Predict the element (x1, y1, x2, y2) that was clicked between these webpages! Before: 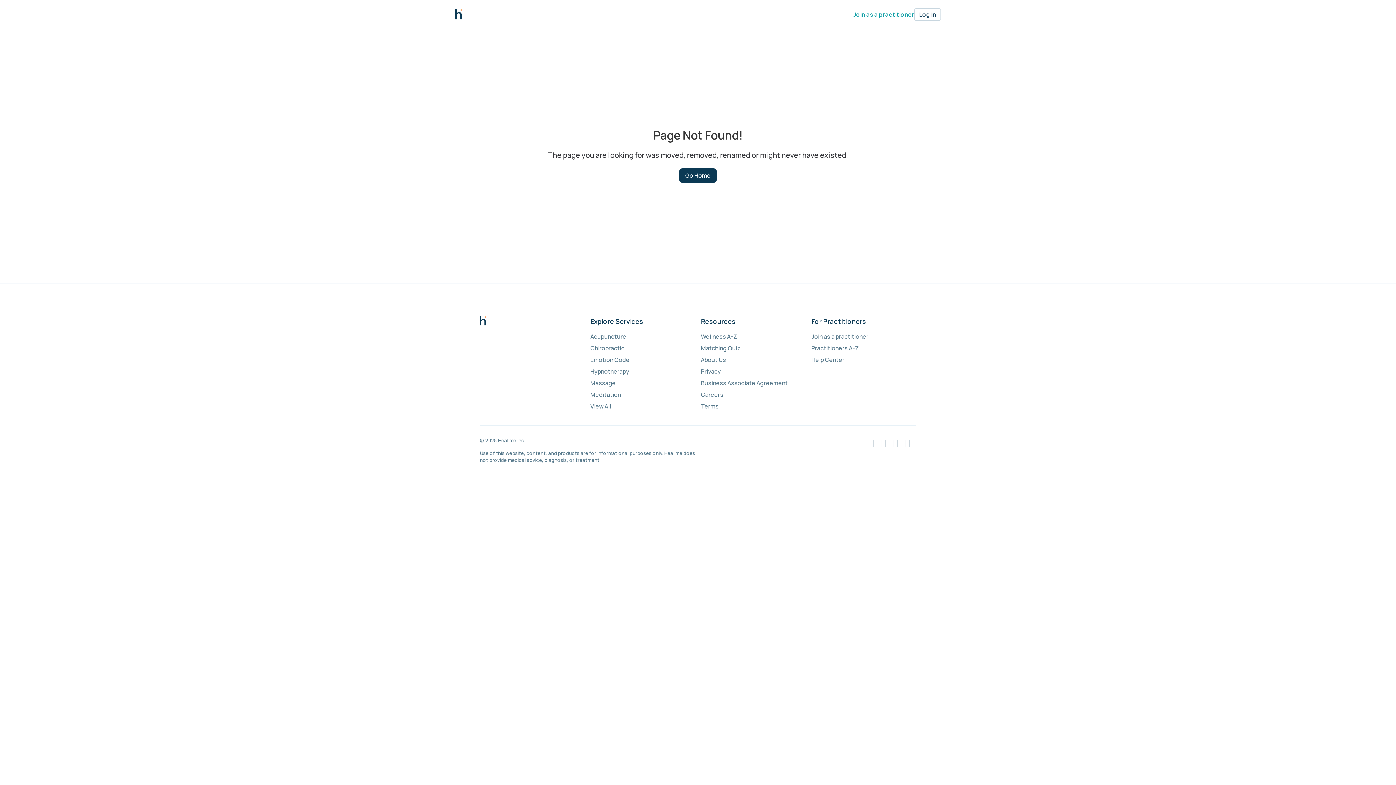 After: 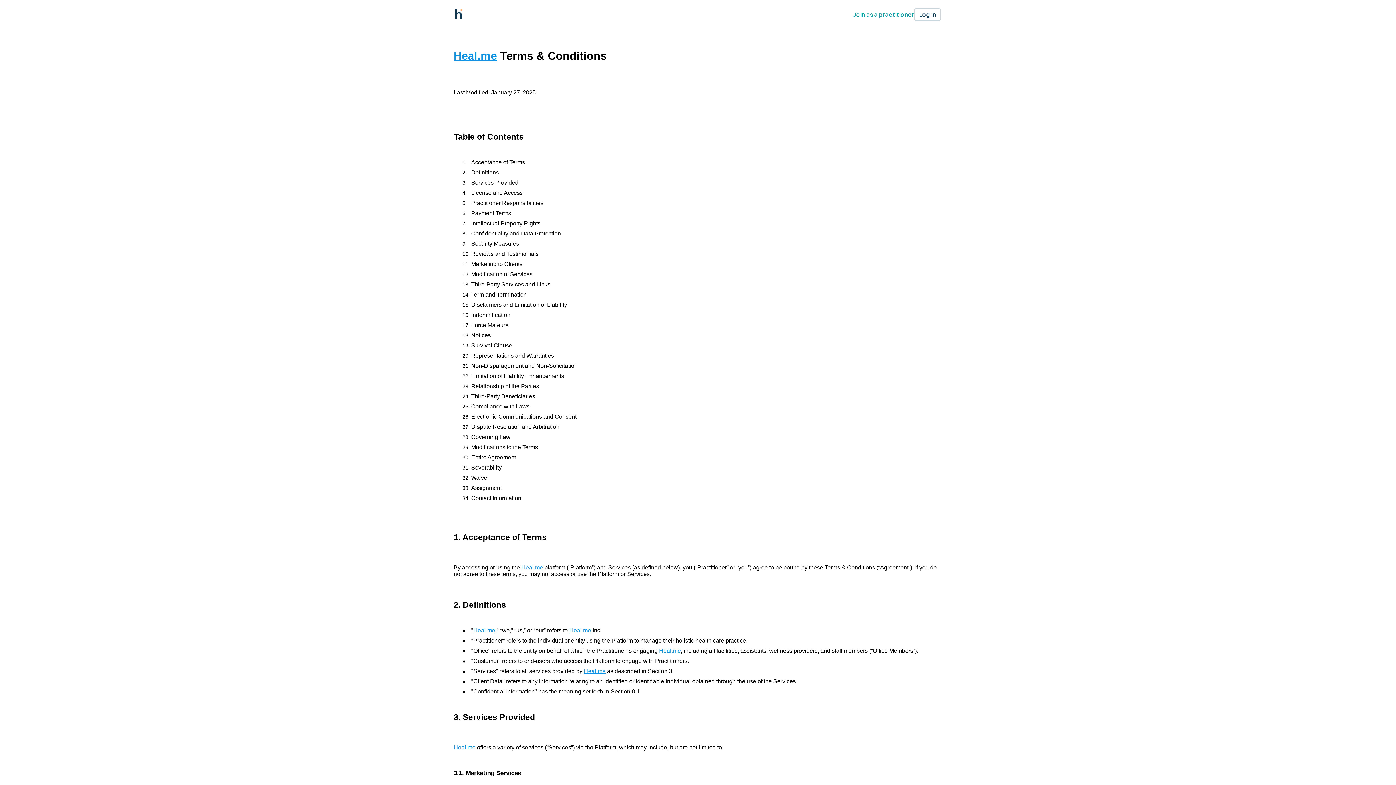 Action: label: Terms bbox: (701, 402, 805, 410)